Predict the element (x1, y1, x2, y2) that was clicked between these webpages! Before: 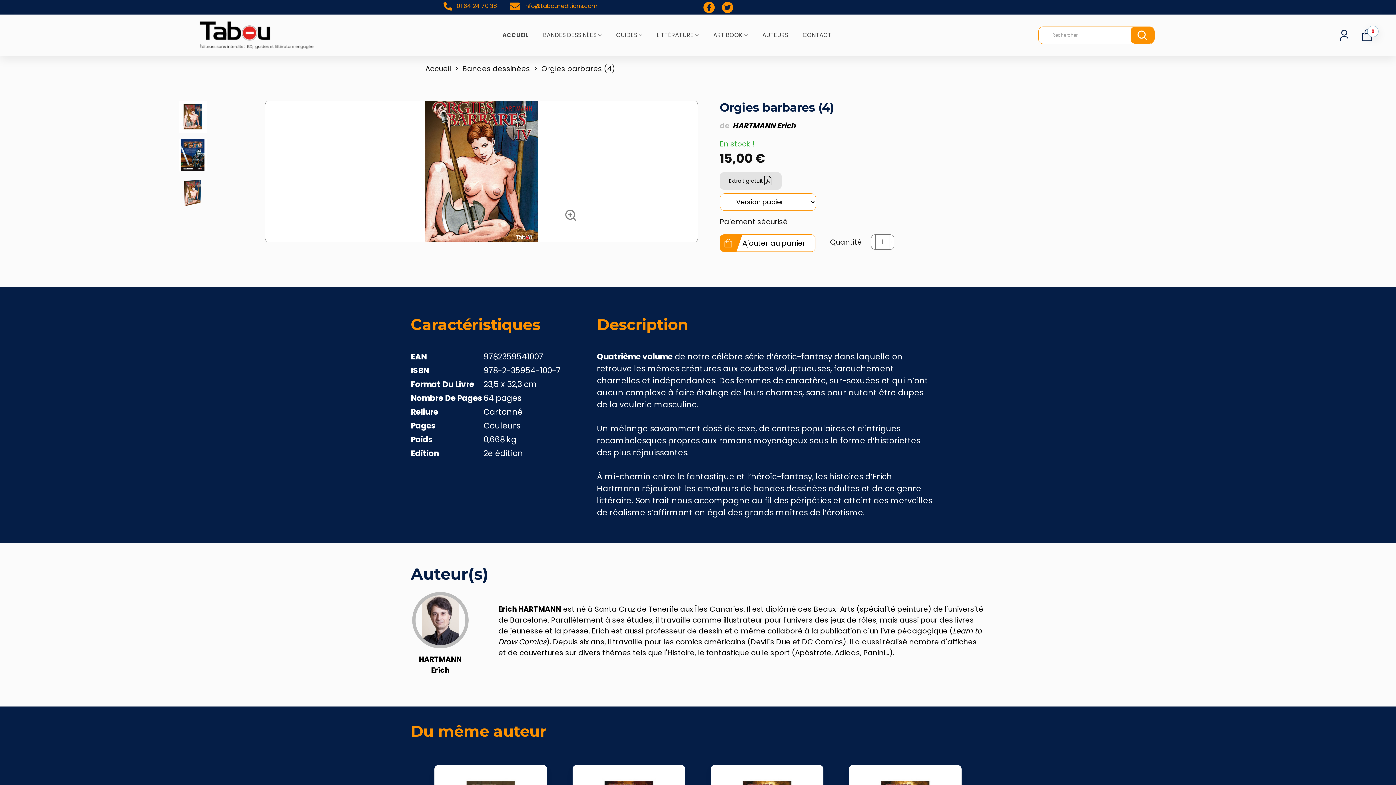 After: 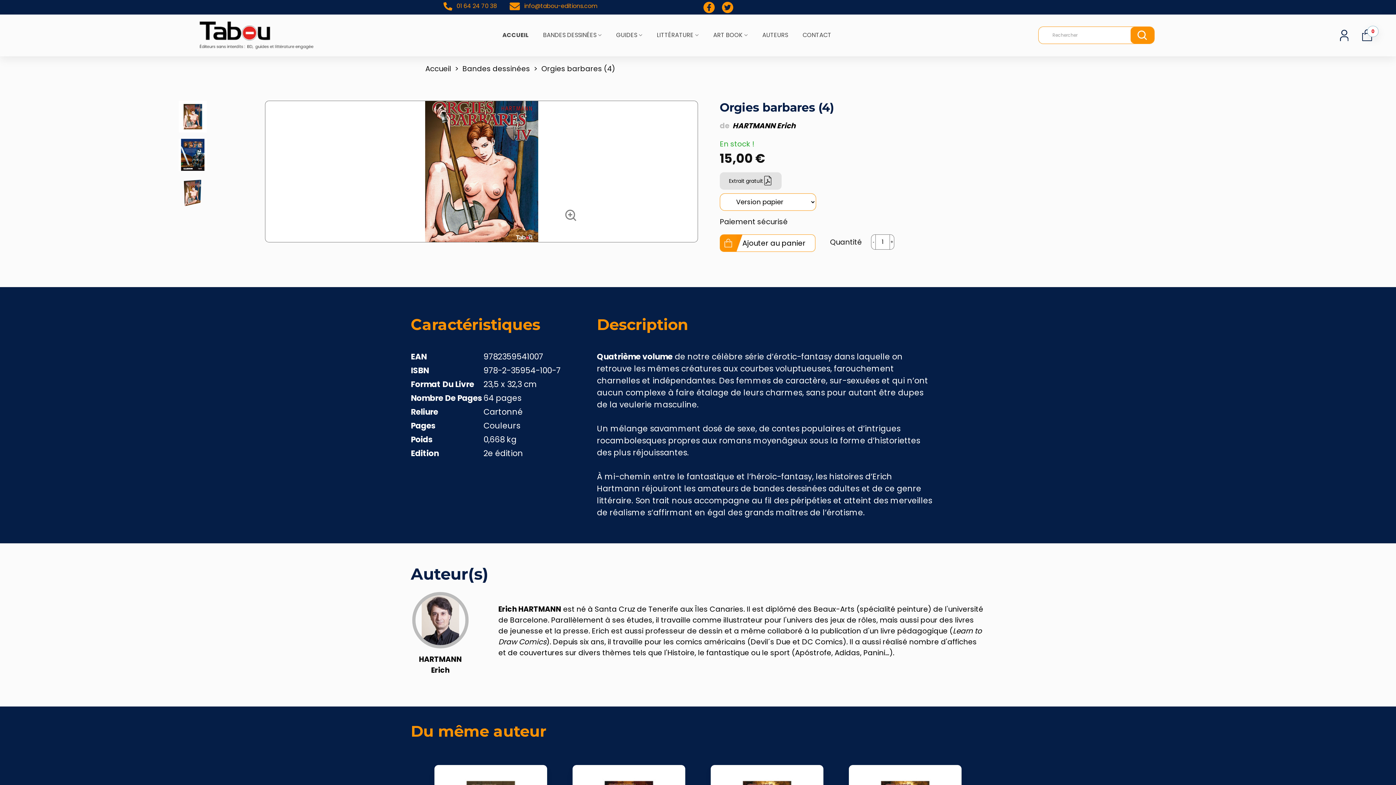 Action: label: Caractéristiques bbox: (410, 291, 560, 350)